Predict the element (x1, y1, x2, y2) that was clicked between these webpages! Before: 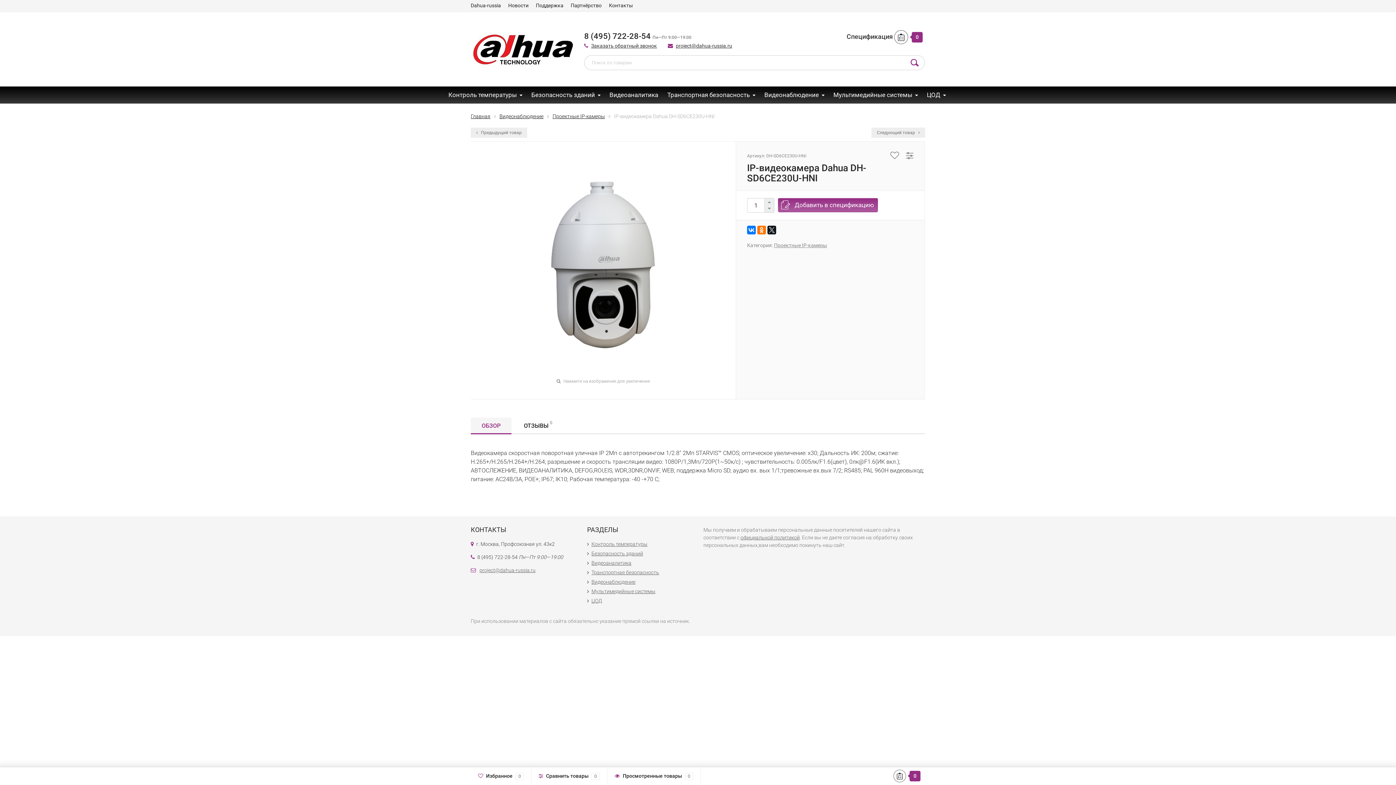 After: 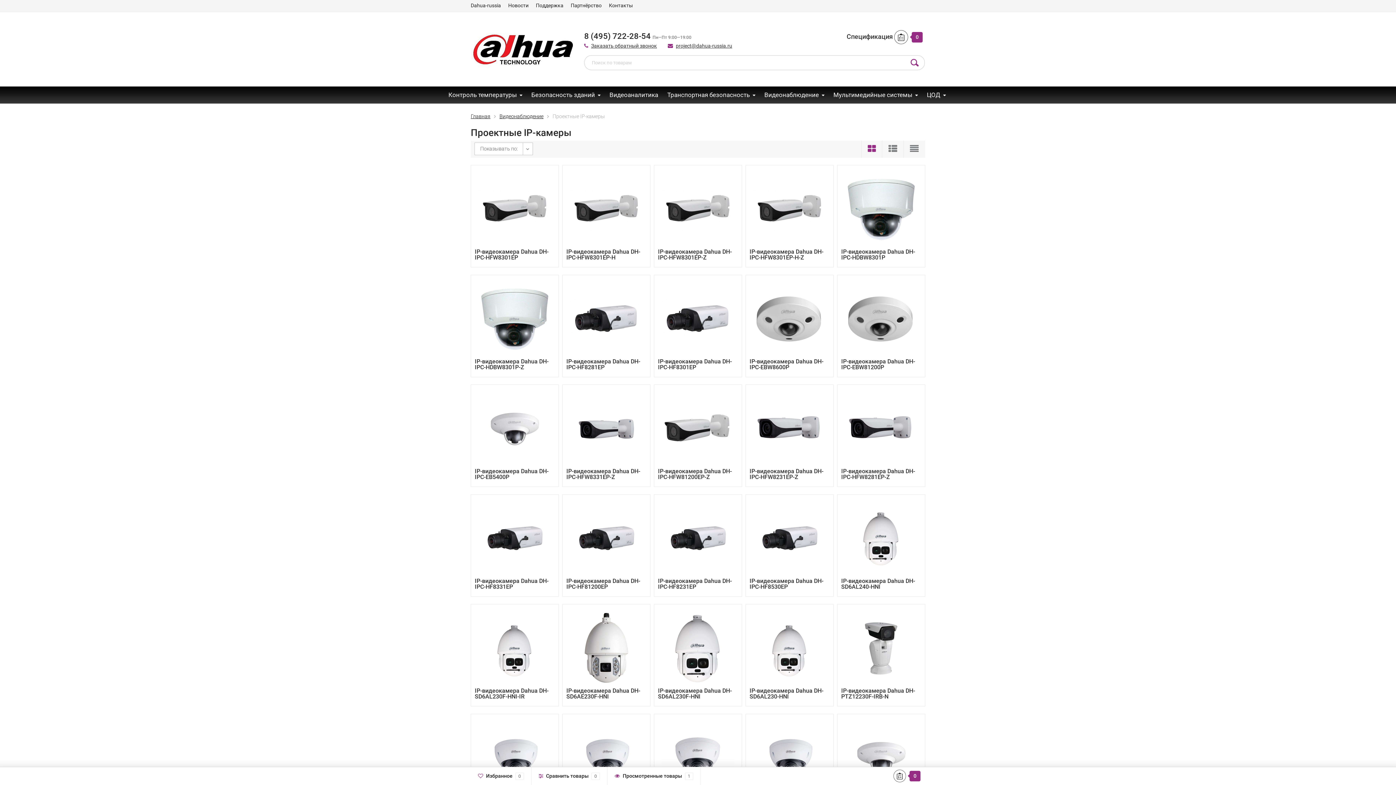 Action: bbox: (552, 113, 605, 119) label: Проектные IP-камеры